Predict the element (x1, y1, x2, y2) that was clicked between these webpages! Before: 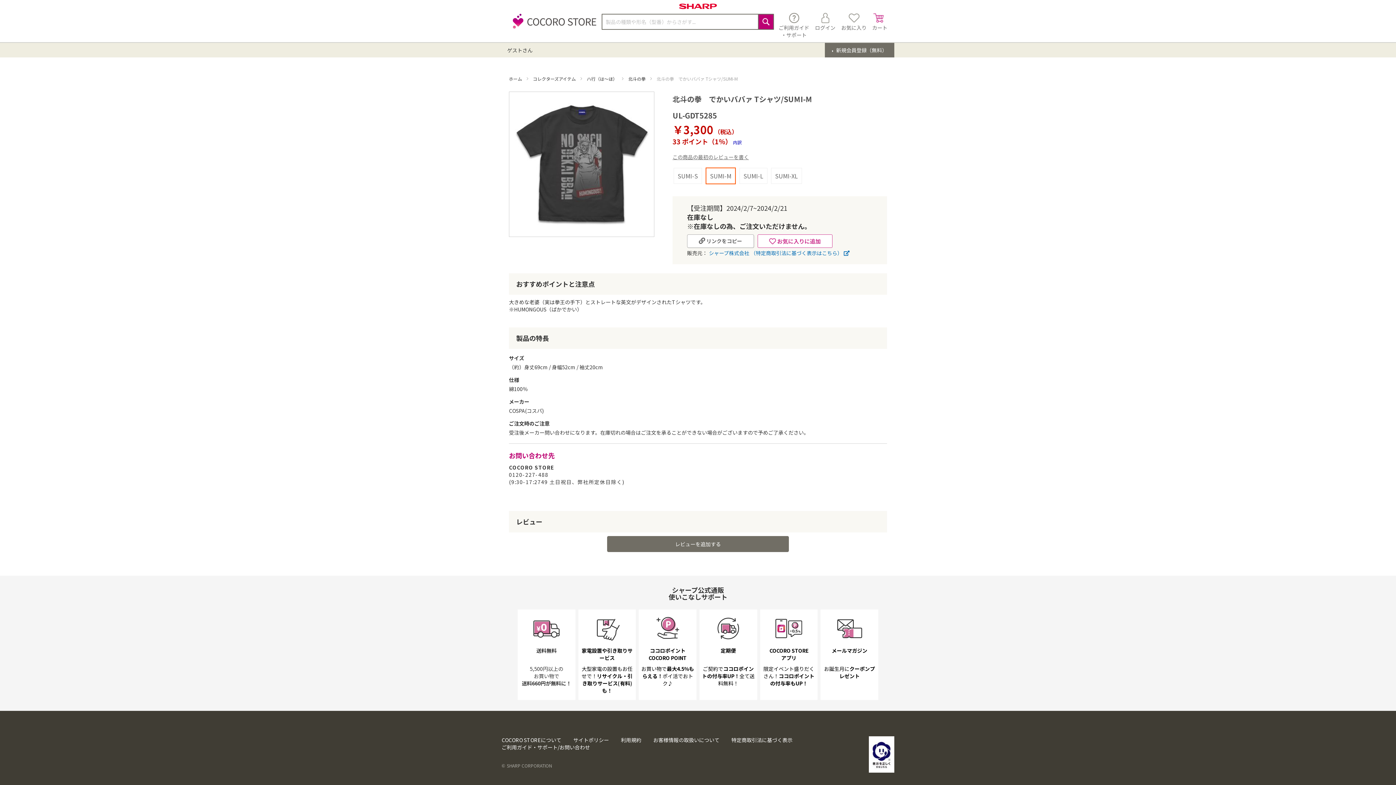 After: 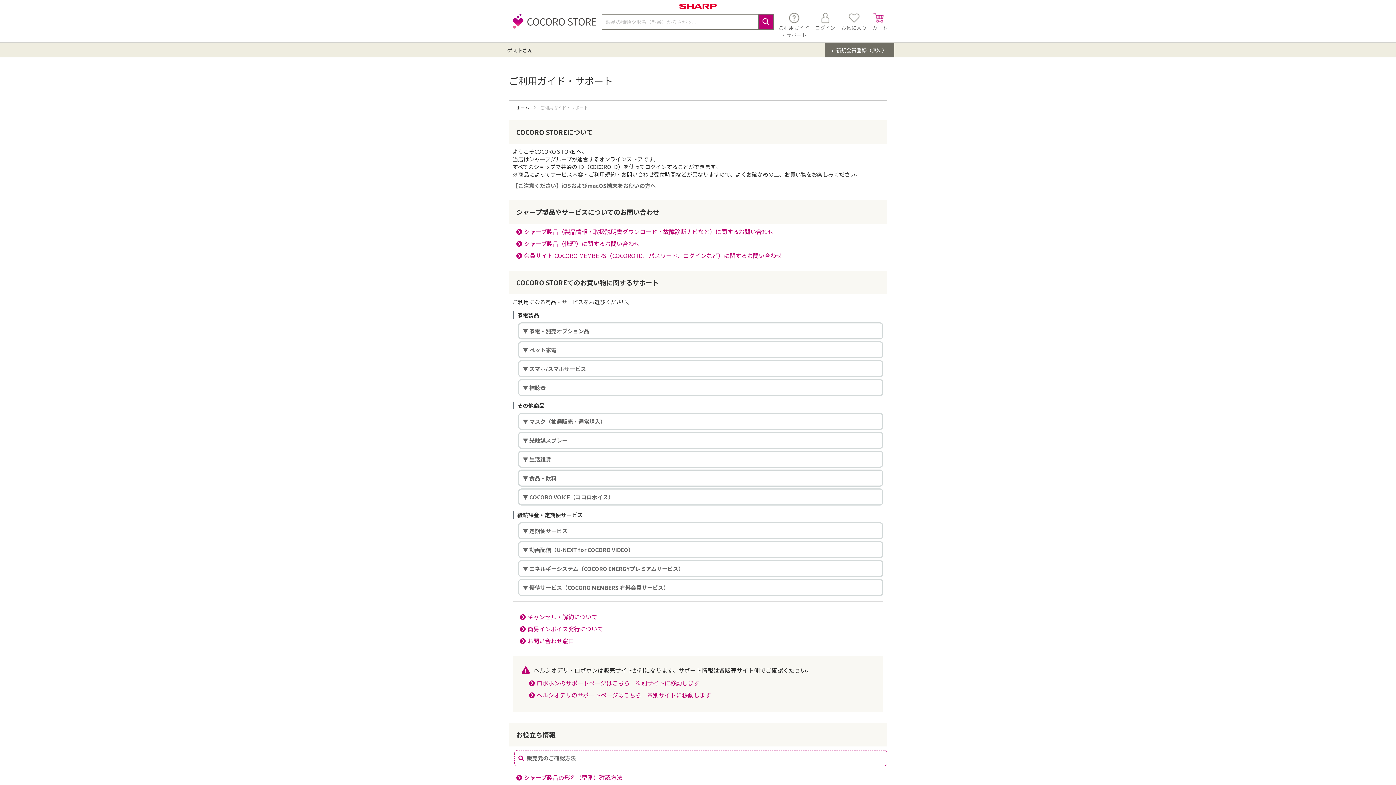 Action: bbox: (778, 12, 809, 38) label: ご利用ガイド
・サポート